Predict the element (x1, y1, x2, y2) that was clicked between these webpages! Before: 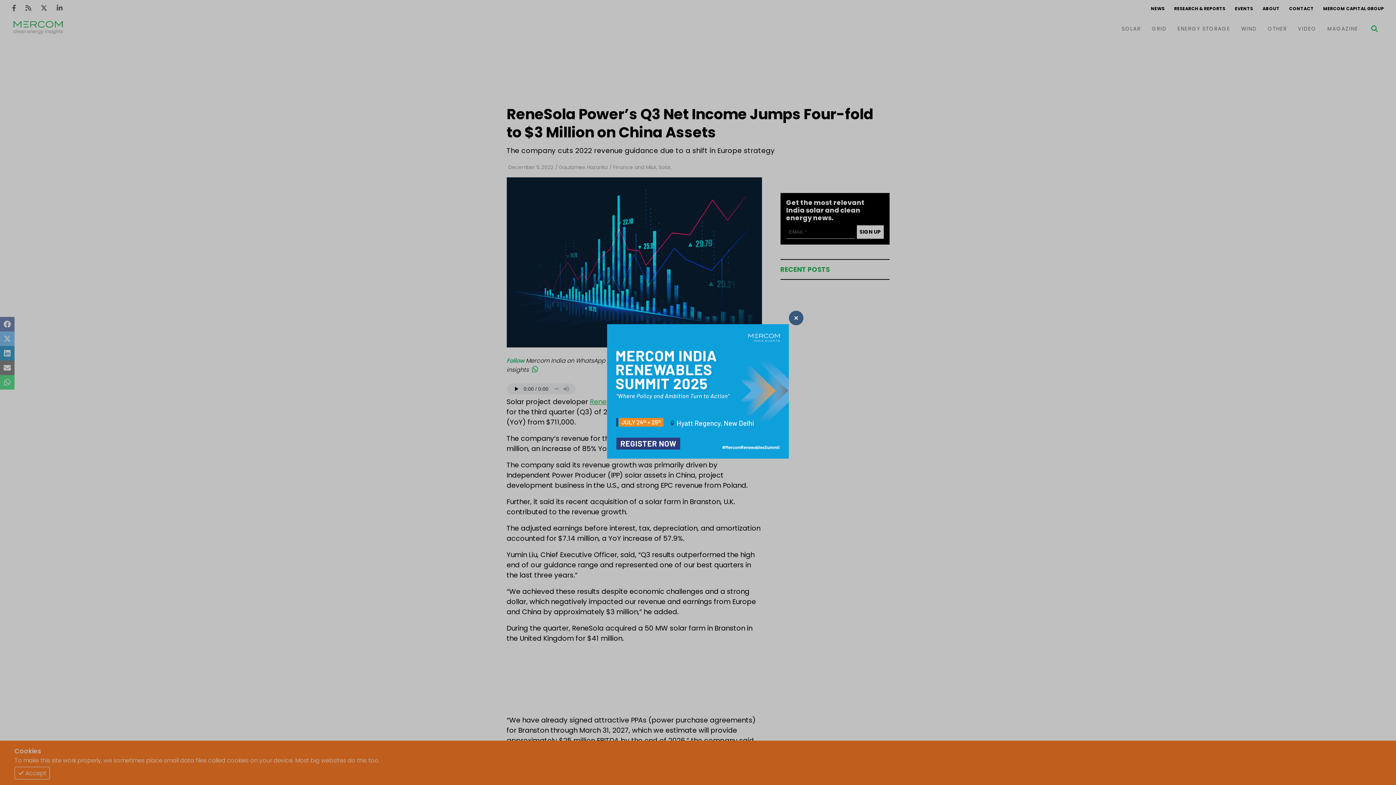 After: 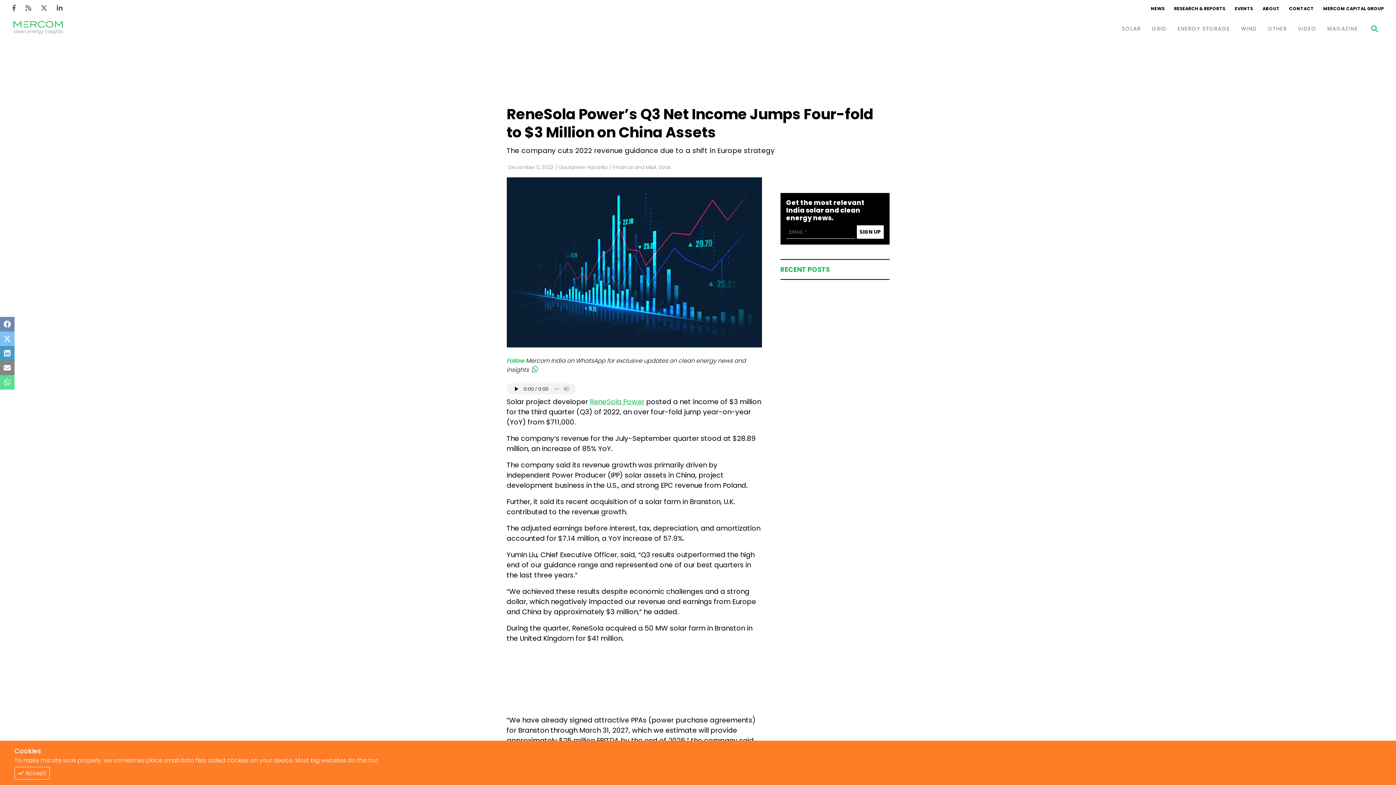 Action: label: Thumbnail bbox: (607, 324, 789, 461)